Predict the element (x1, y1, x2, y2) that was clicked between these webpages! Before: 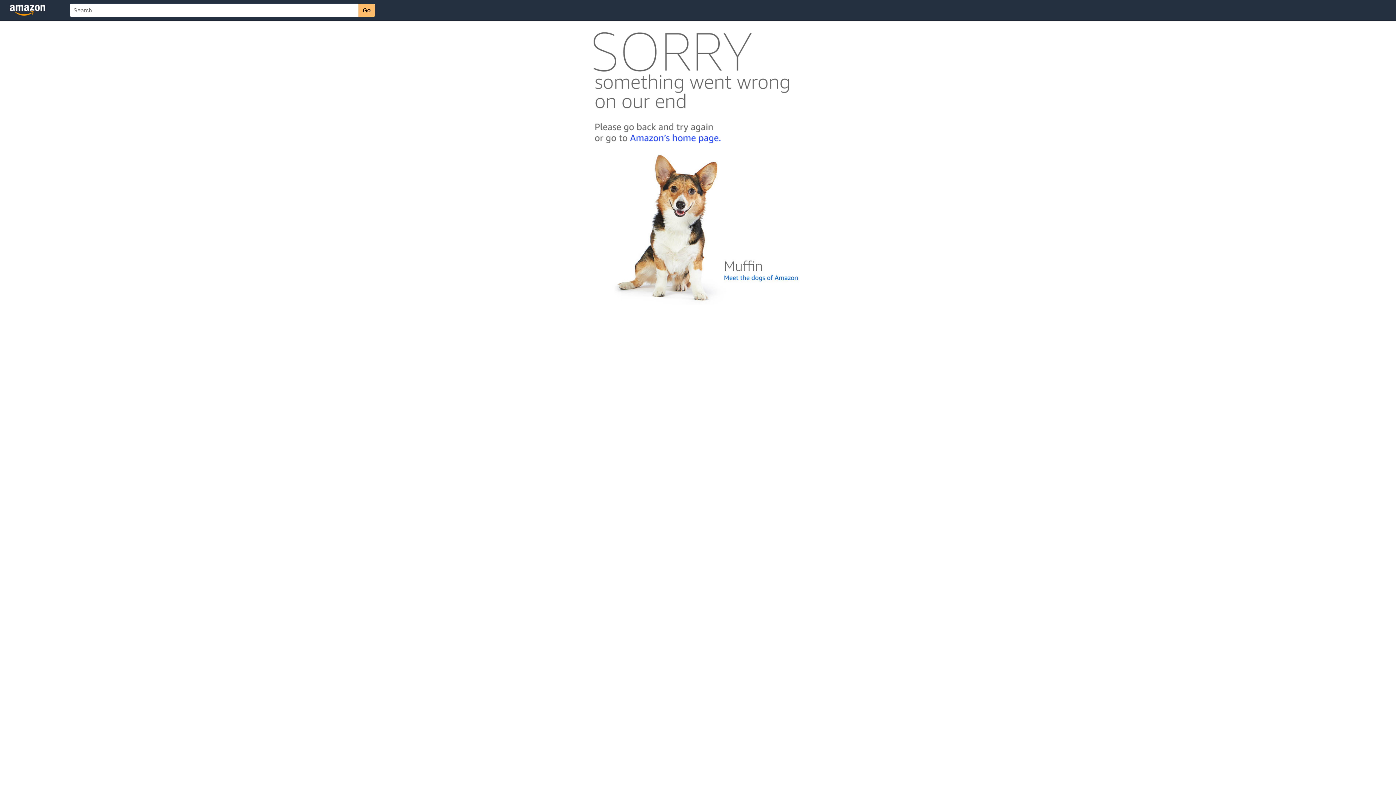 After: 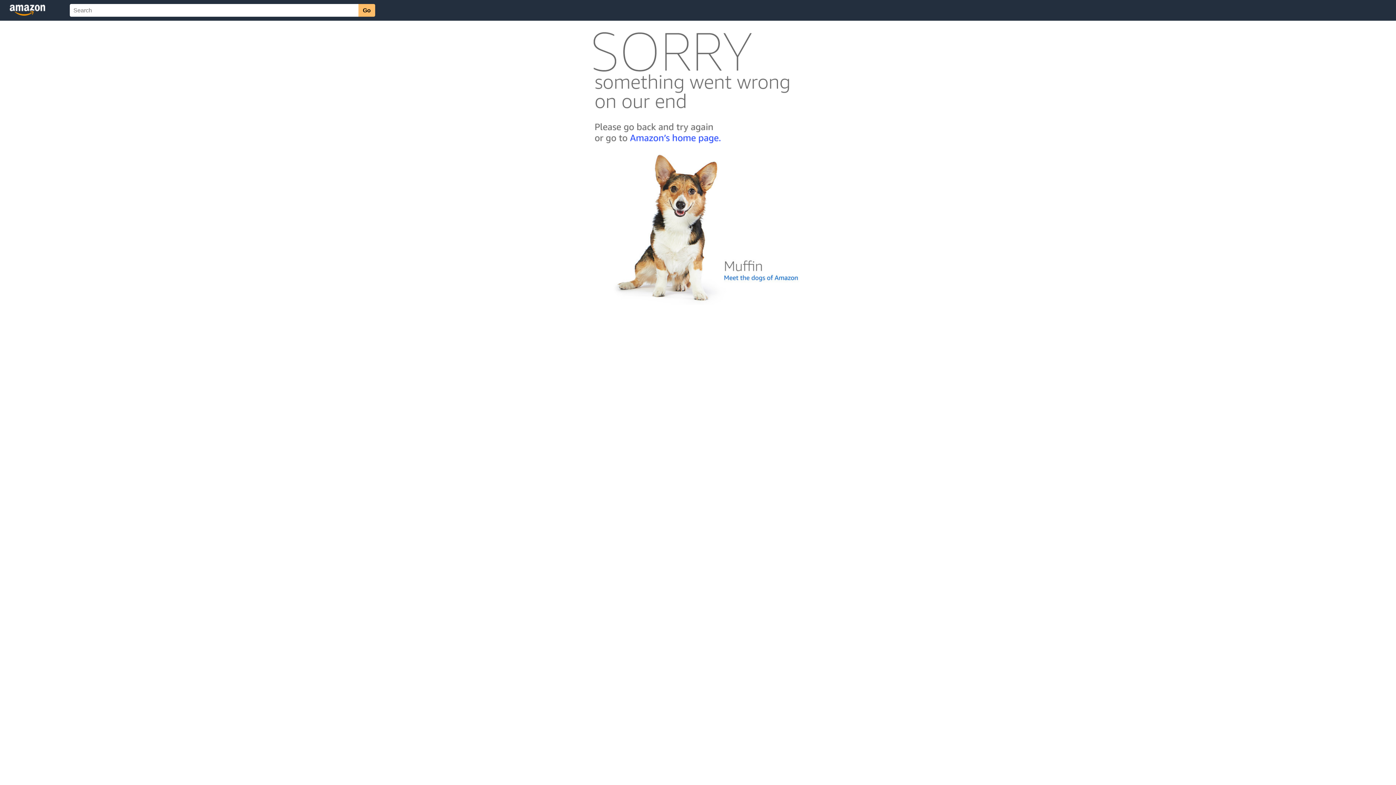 Action: bbox: (592, 300, 803, 306)